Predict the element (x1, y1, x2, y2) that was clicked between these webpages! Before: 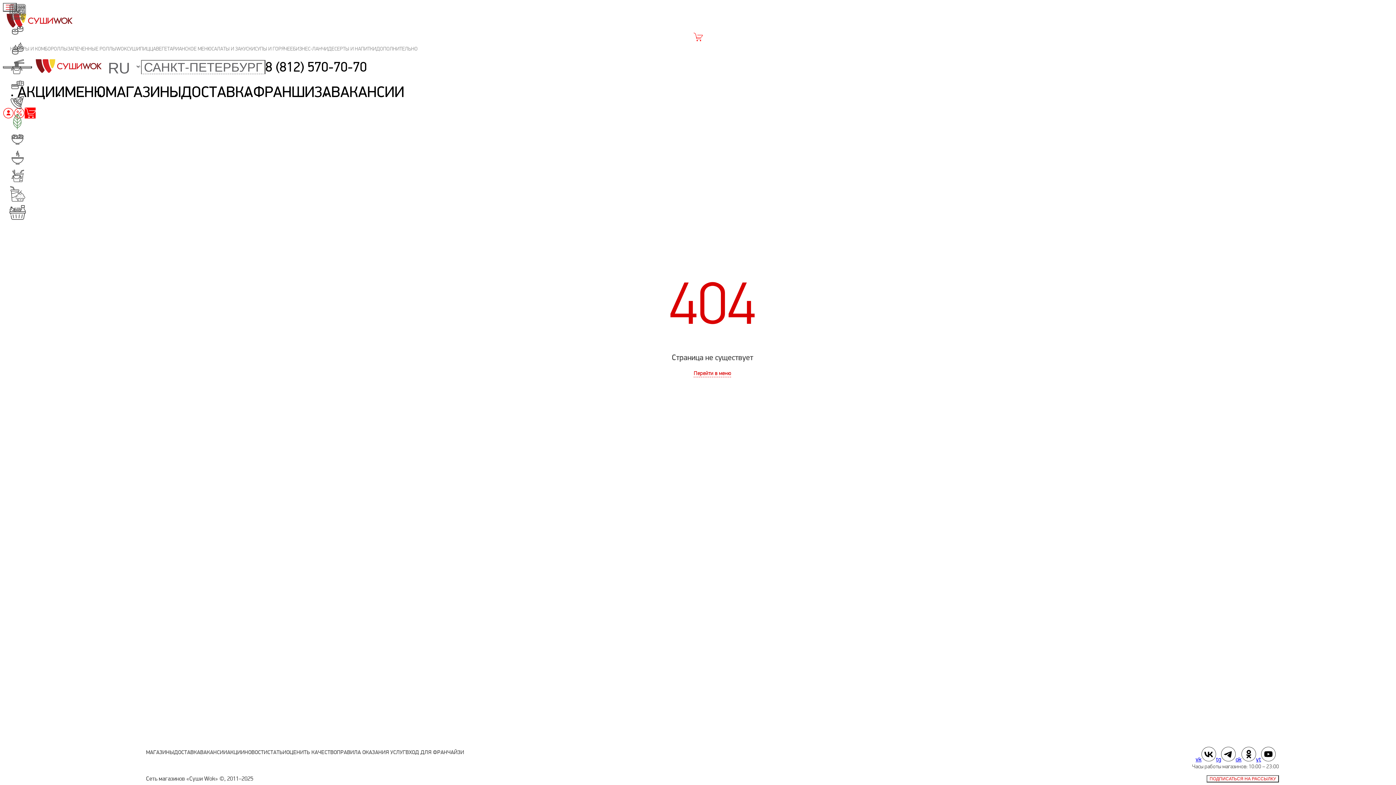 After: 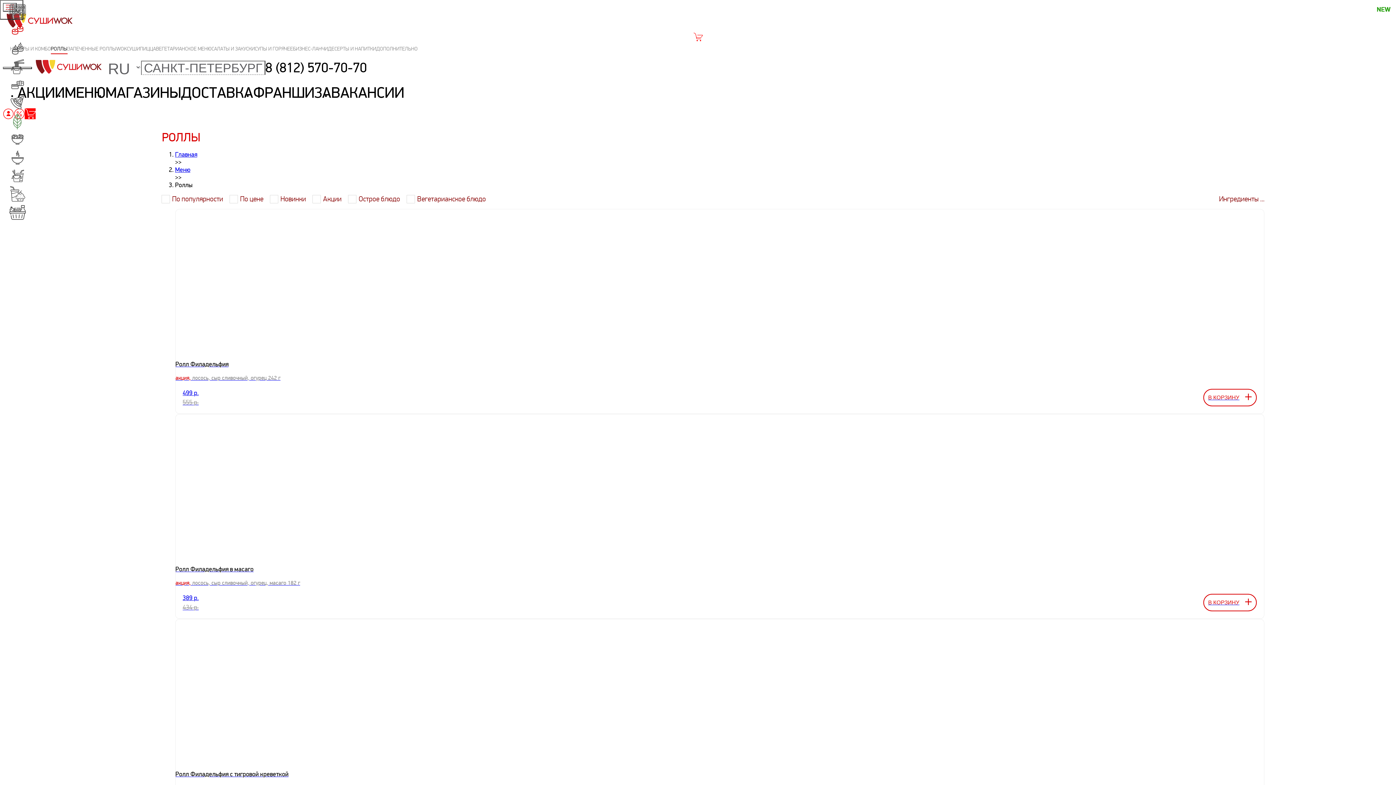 Action: bbox: (50, 44, 67, 53) label: РОЛЛЫ